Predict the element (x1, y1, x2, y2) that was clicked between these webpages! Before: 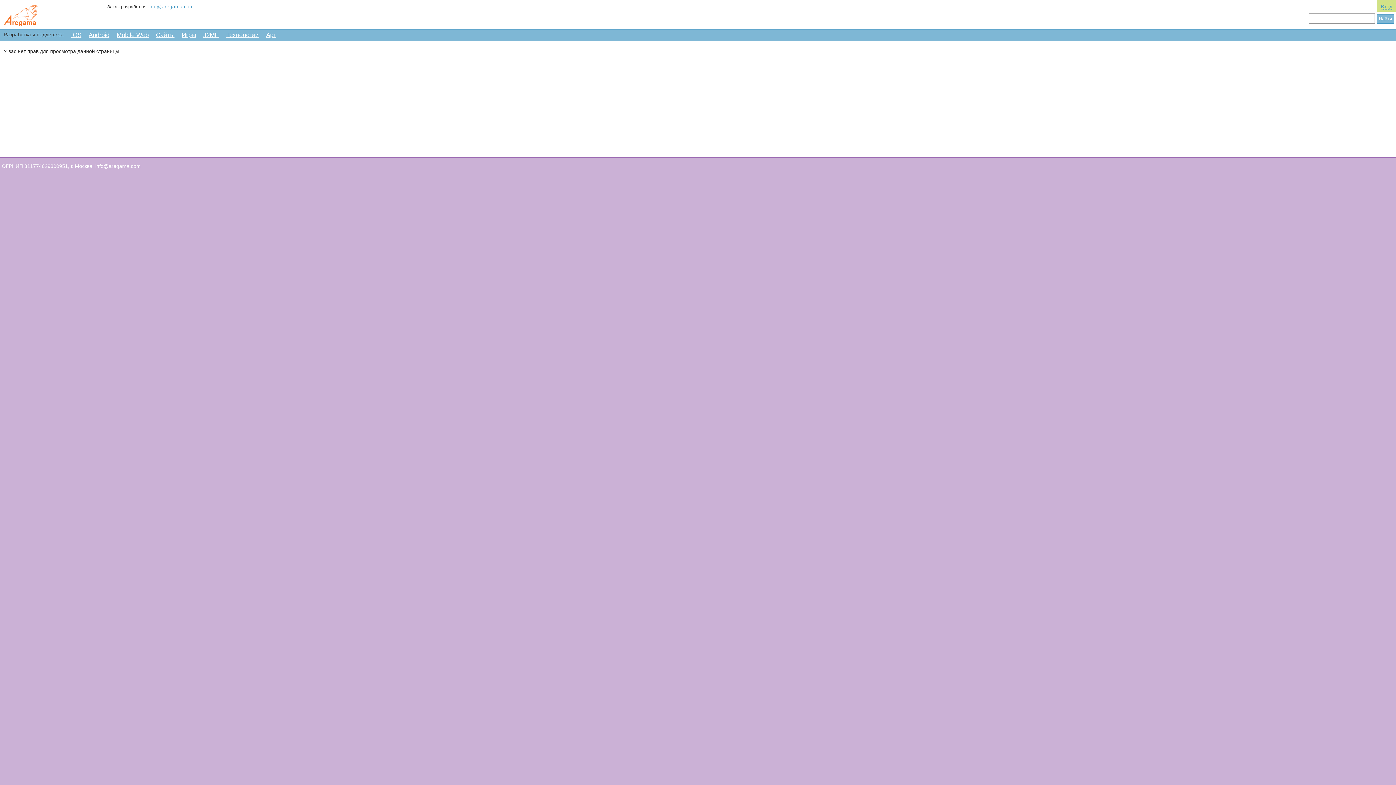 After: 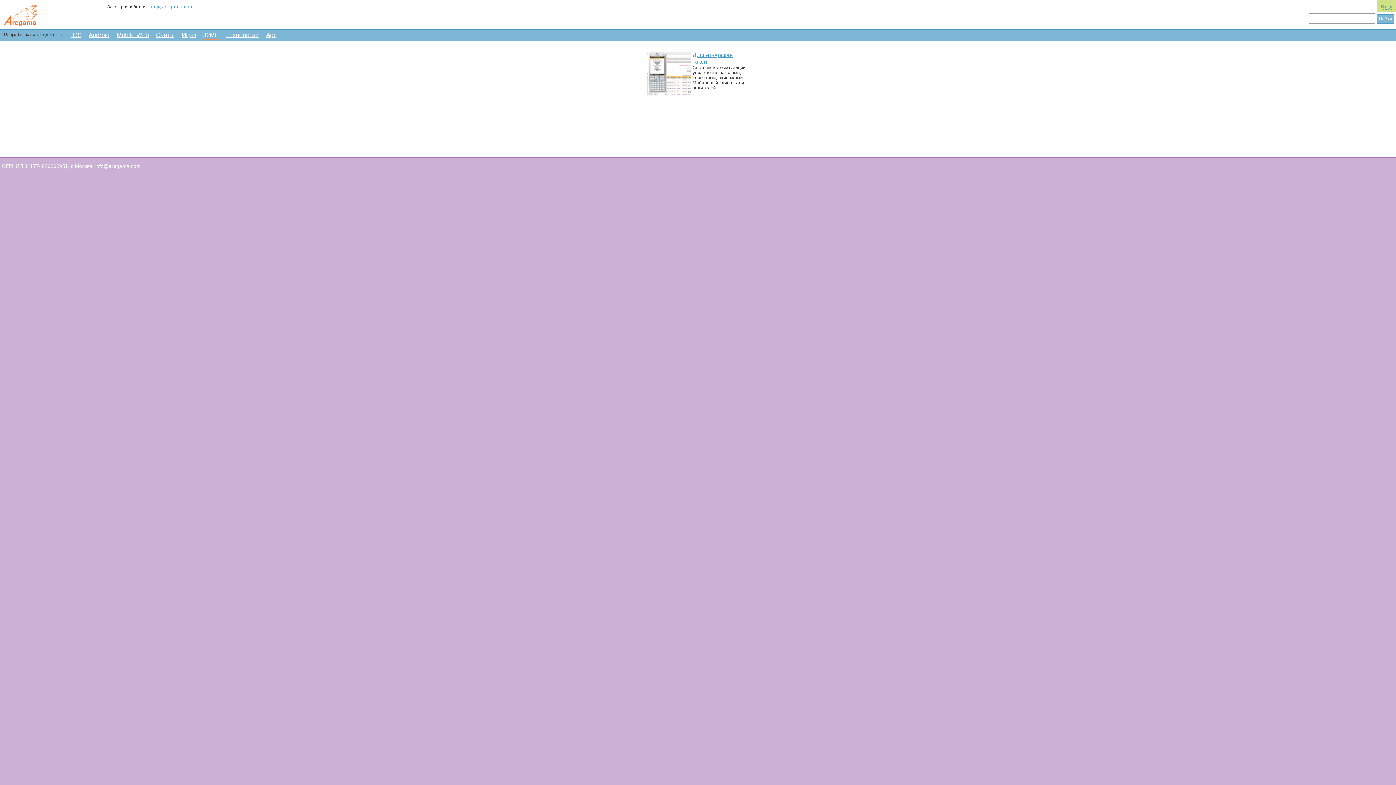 Action: bbox: (203, 31, 218, 38) label: J2ME